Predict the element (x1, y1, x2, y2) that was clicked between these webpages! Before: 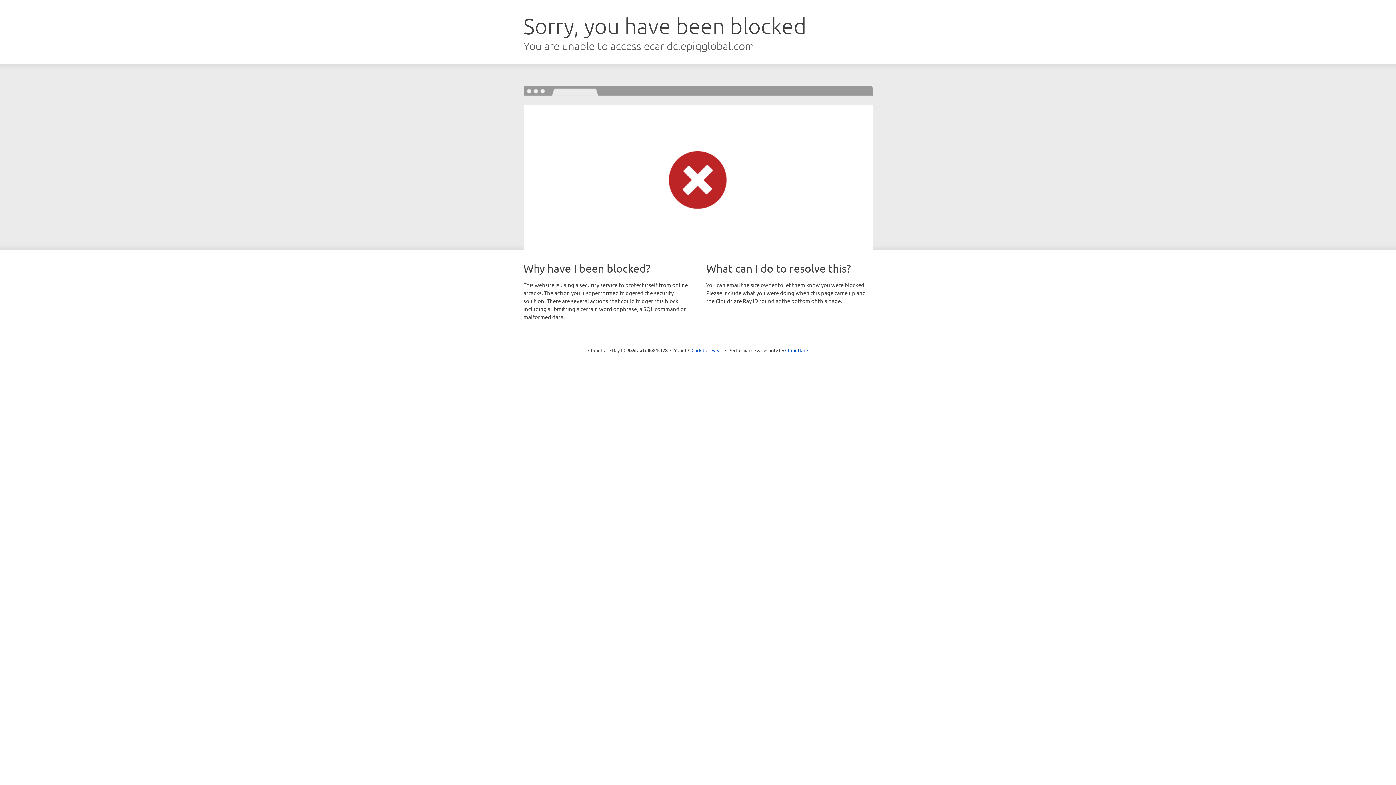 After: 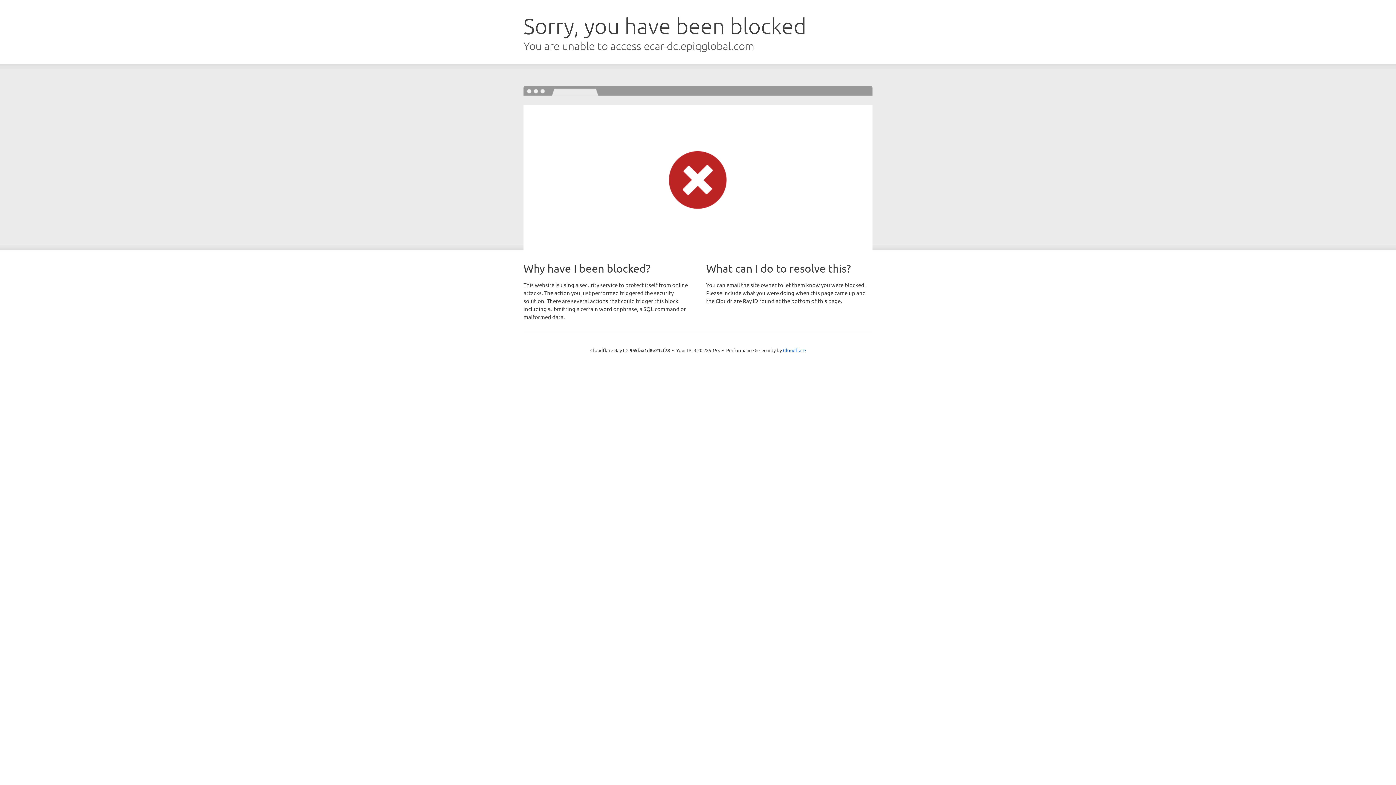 Action: bbox: (691, 346, 722, 353) label: Click to reveal